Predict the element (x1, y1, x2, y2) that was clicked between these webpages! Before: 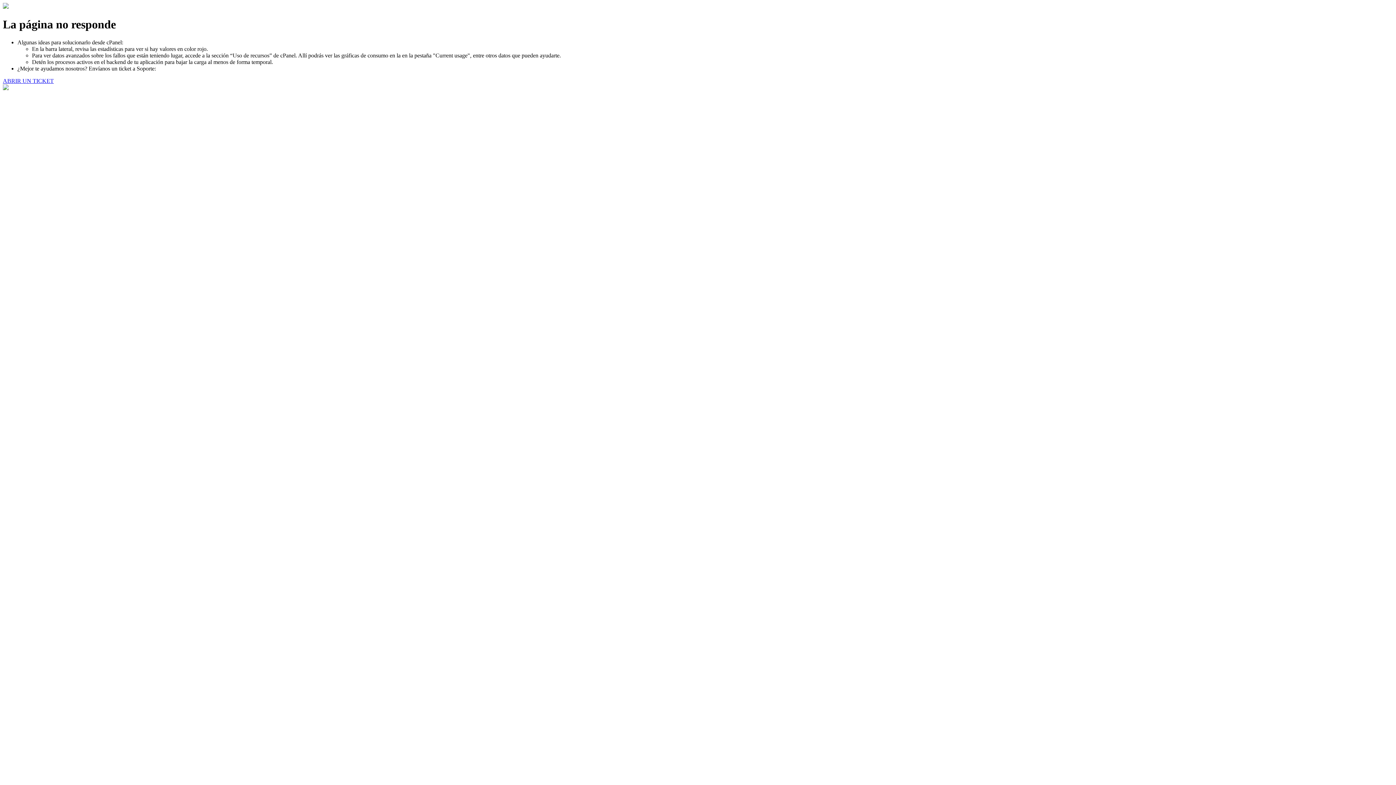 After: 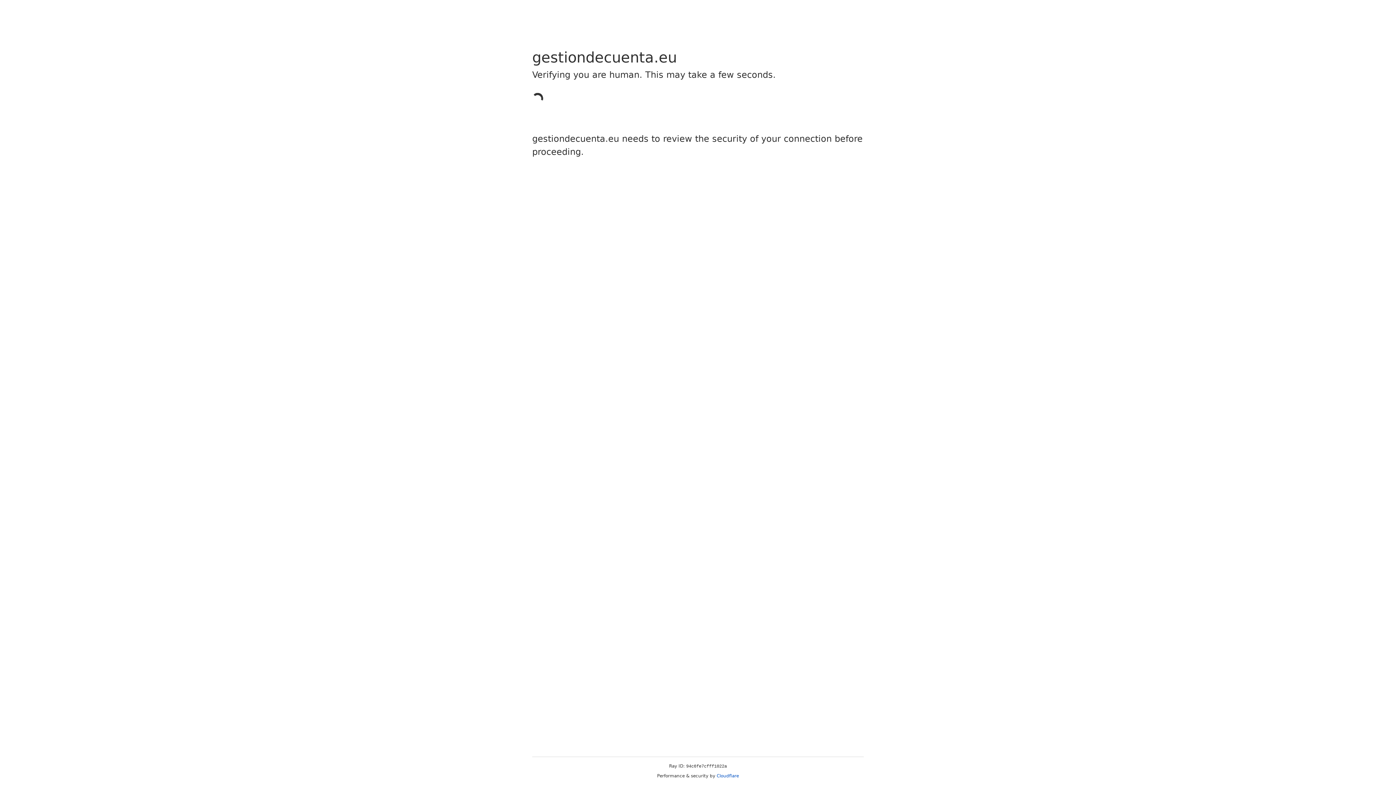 Action: label: ABRIR UN TICKET bbox: (2, 77, 53, 83)